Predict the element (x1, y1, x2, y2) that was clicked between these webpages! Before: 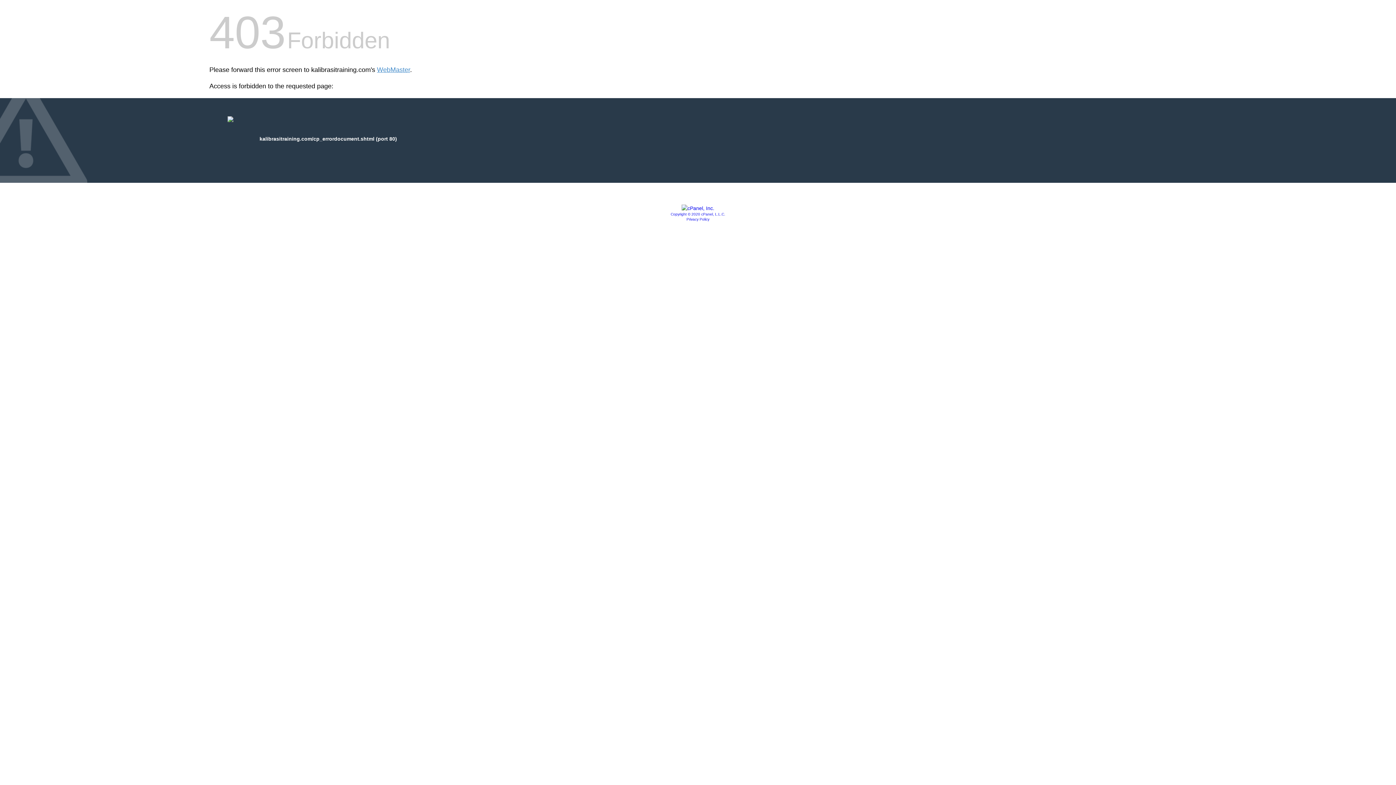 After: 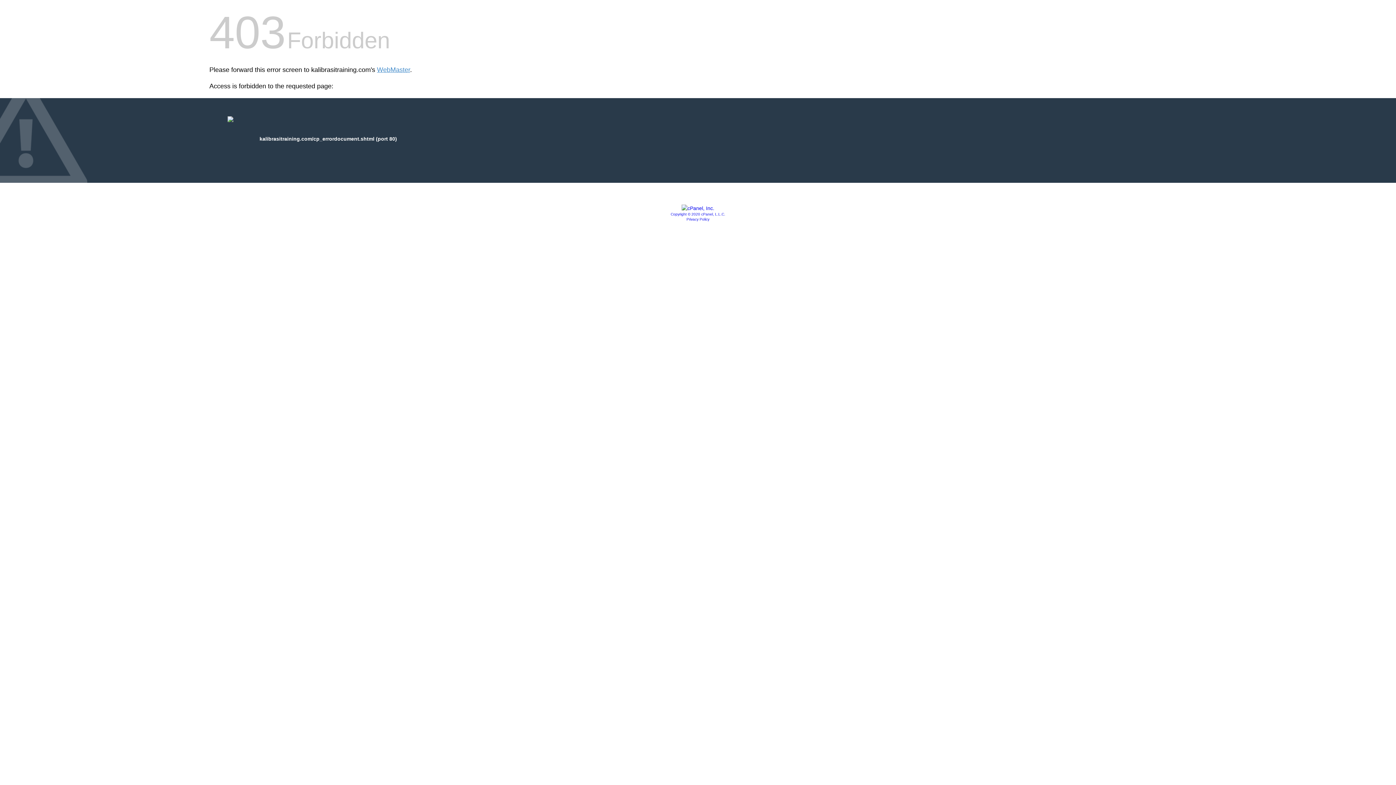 Action: label: Copyright © 2020 cPanel, L.L.C. bbox: (670, 212, 725, 216)